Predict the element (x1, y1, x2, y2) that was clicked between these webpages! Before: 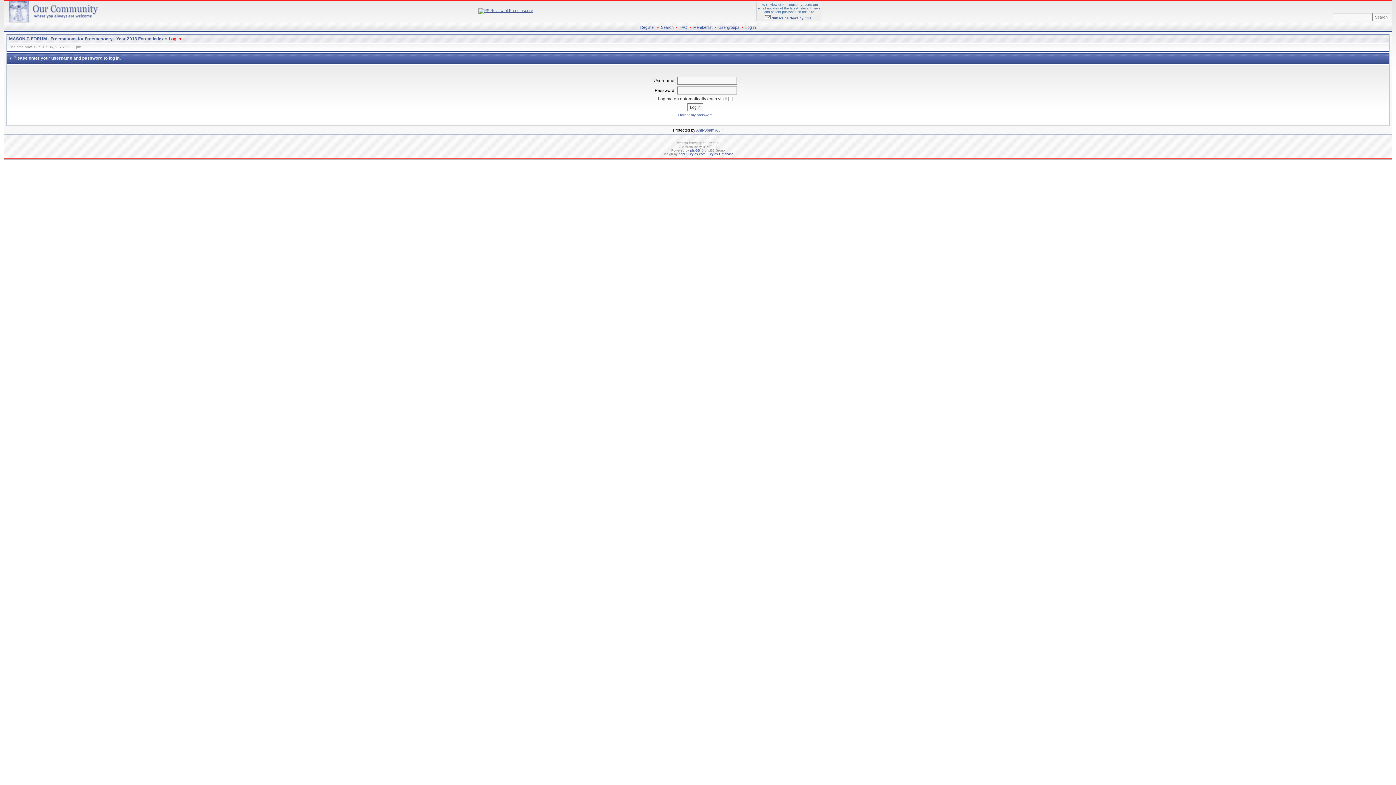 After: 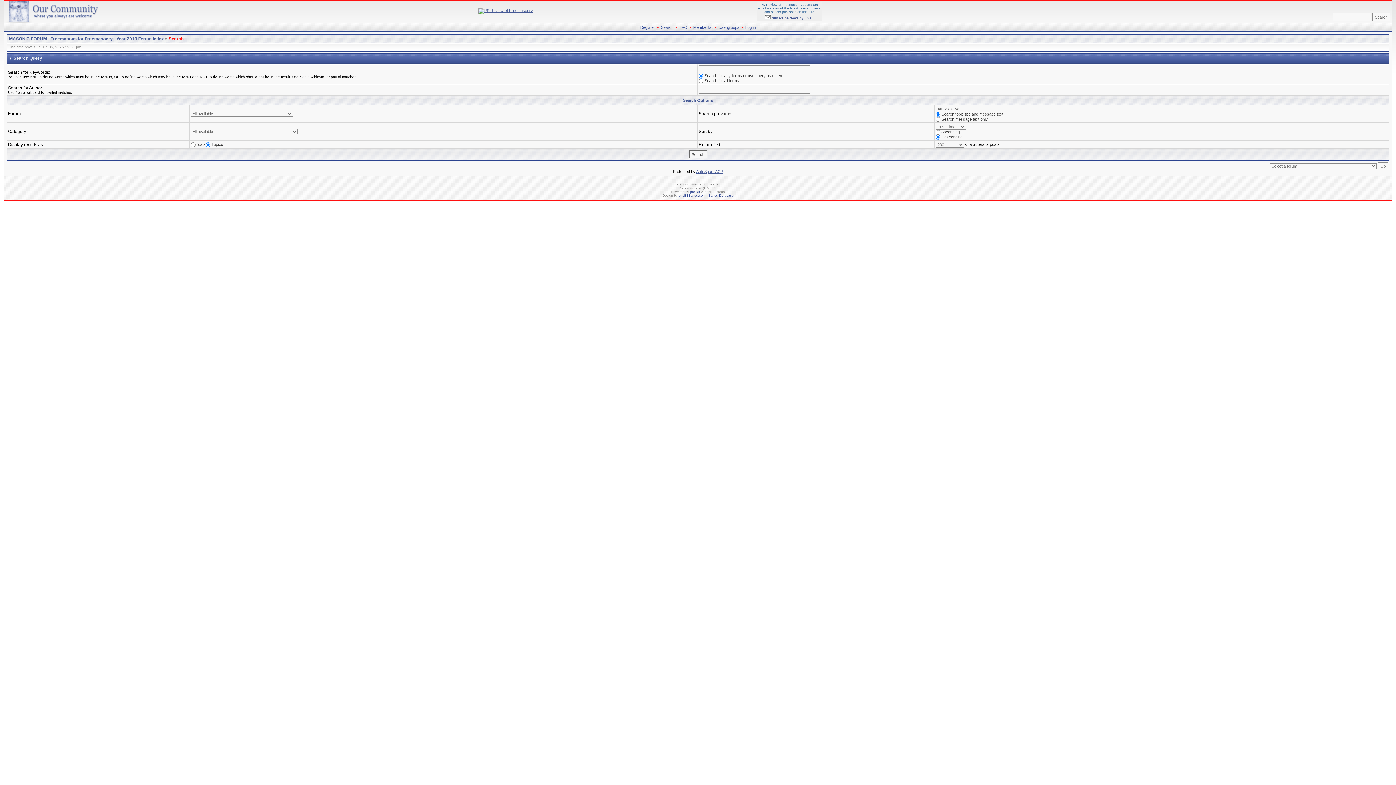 Action: label: Search bbox: (661, 25, 673, 29)